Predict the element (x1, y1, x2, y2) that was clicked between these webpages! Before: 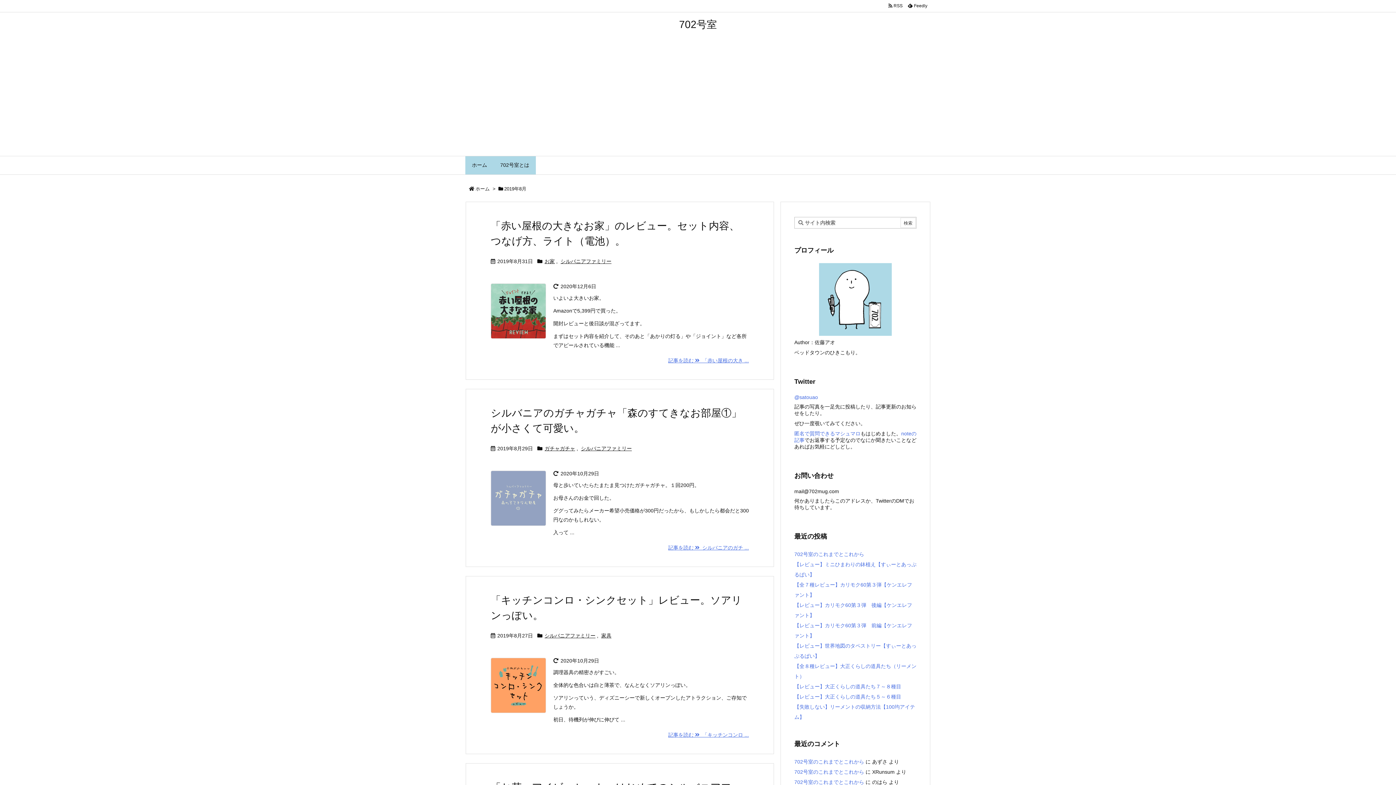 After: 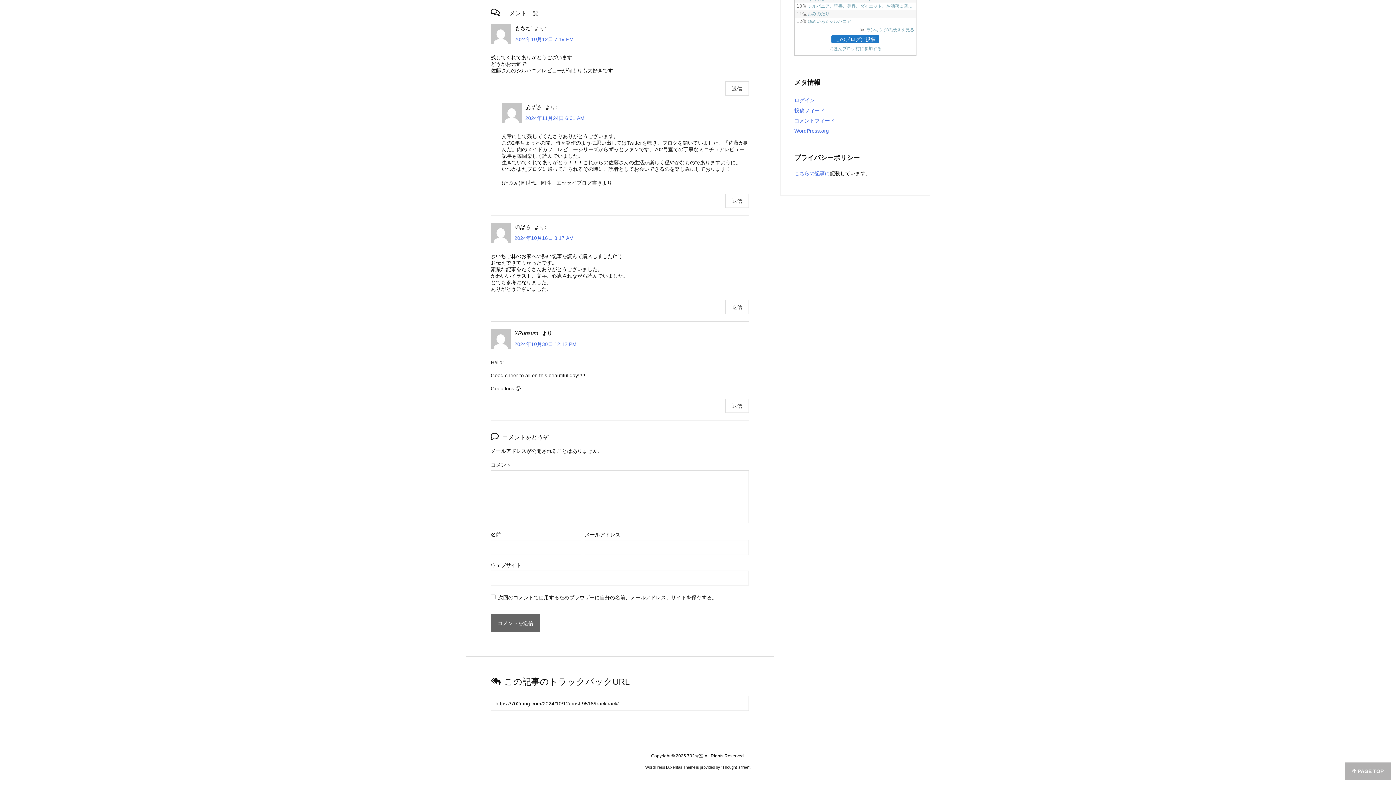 Action: label: 702号室のこれまでとこれから bbox: (794, 759, 864, 765)